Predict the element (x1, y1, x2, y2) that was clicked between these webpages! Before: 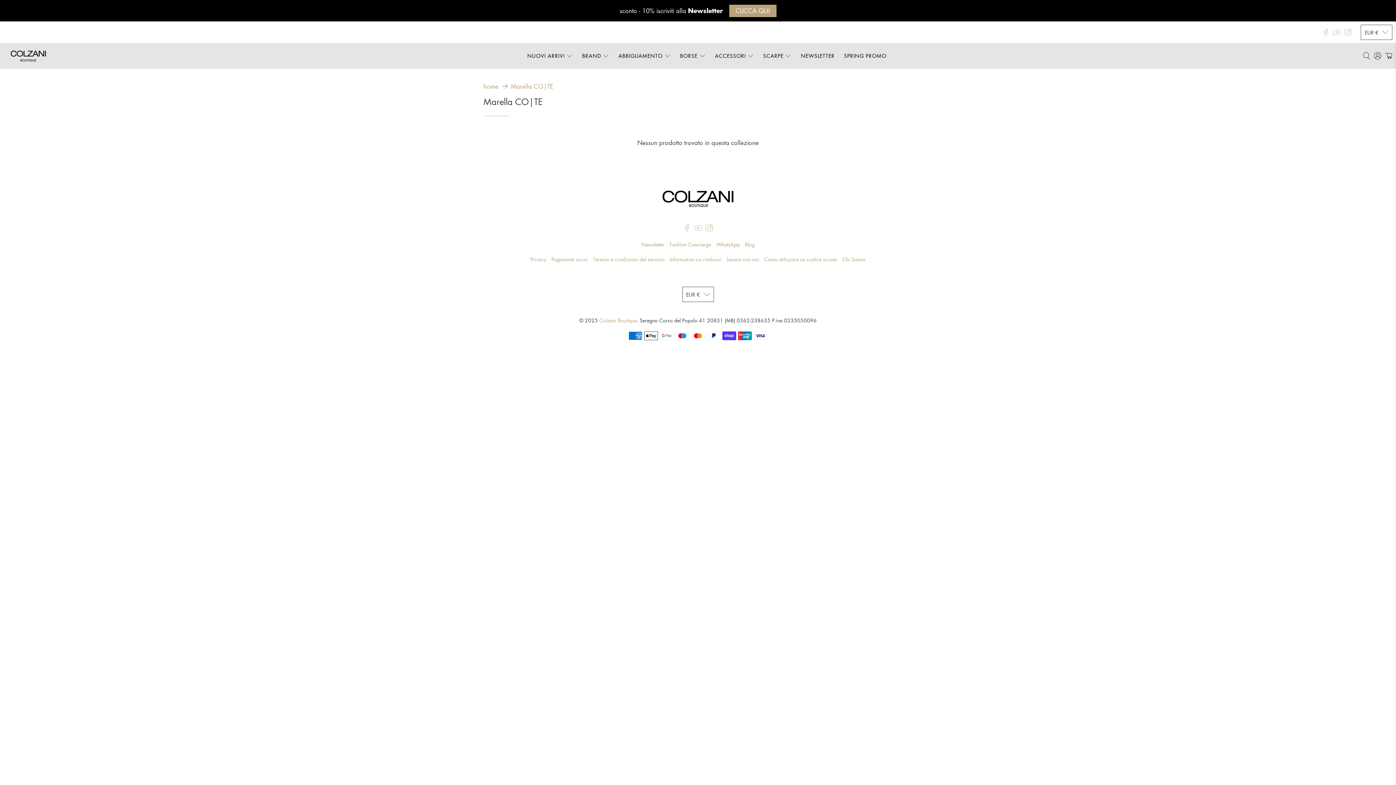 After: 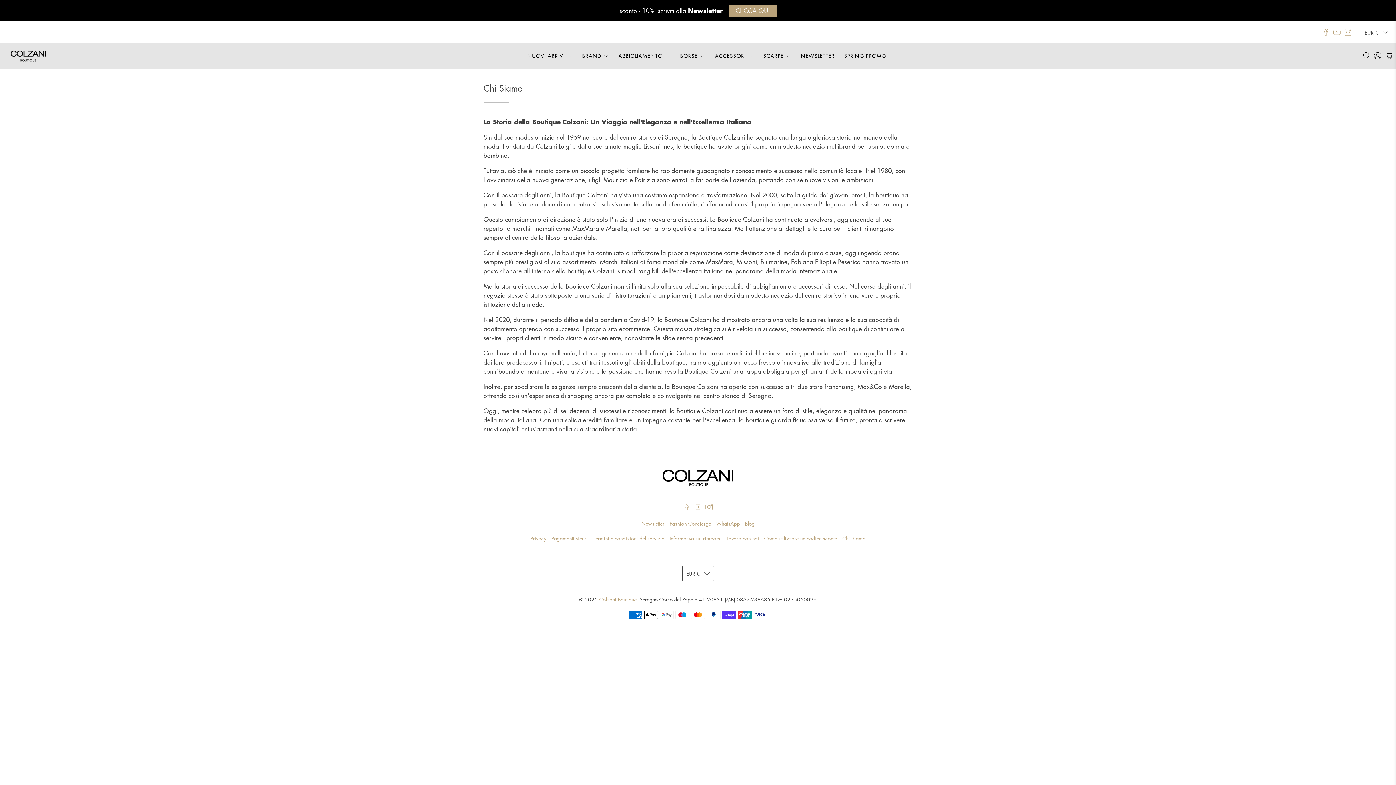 Action: bbox: (842, 255, 865, 263) label: Chi Siamo